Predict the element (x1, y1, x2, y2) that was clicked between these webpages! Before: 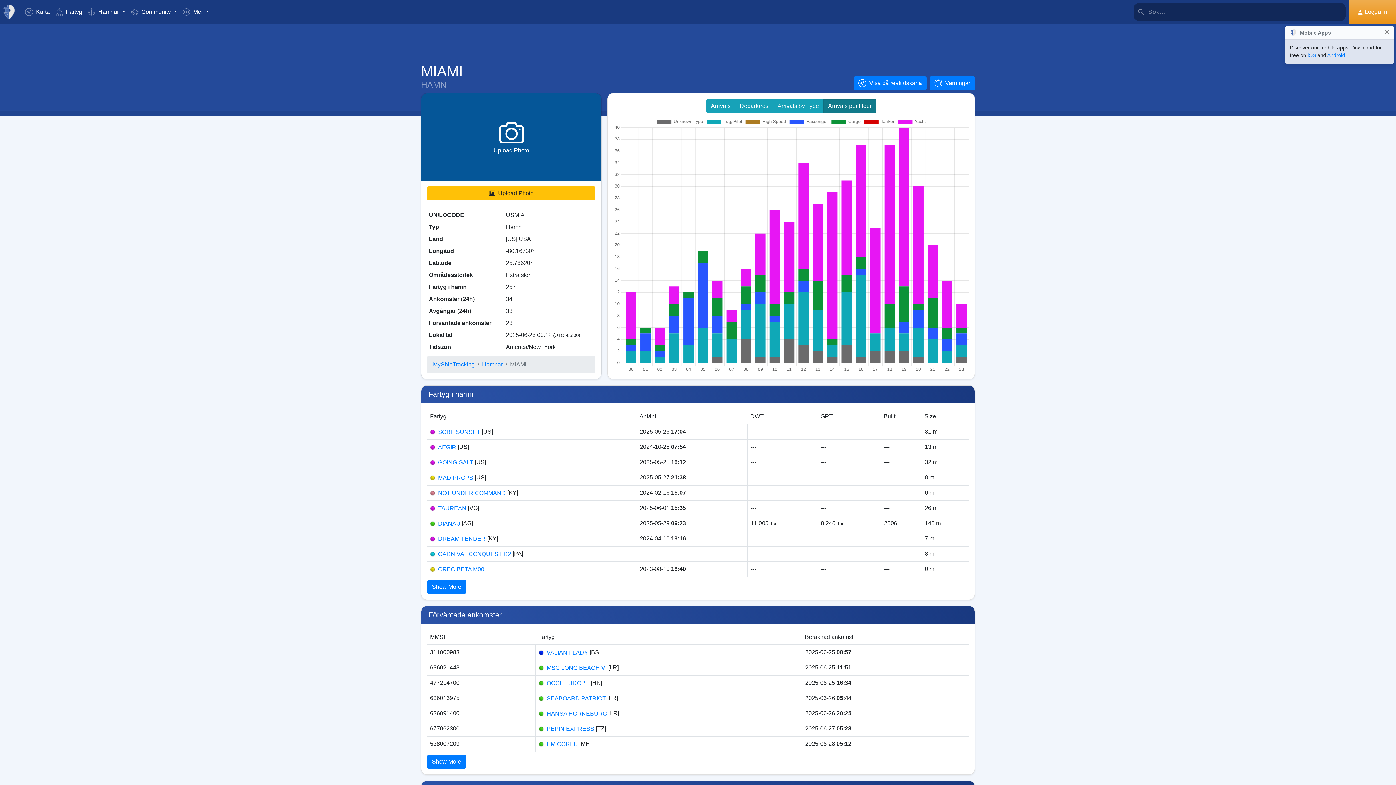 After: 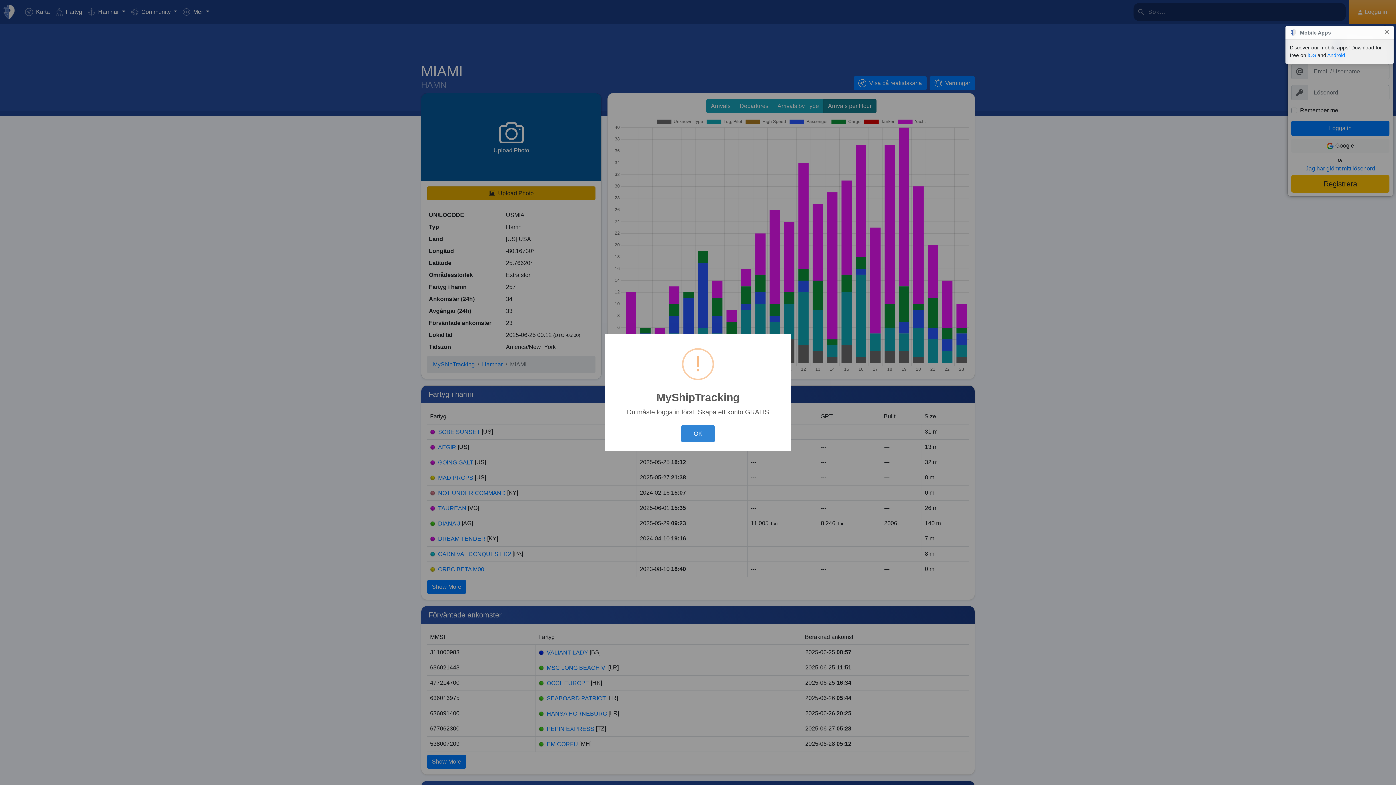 Action: bbox: (427, 186, 595, 200) label:  Upload Photo